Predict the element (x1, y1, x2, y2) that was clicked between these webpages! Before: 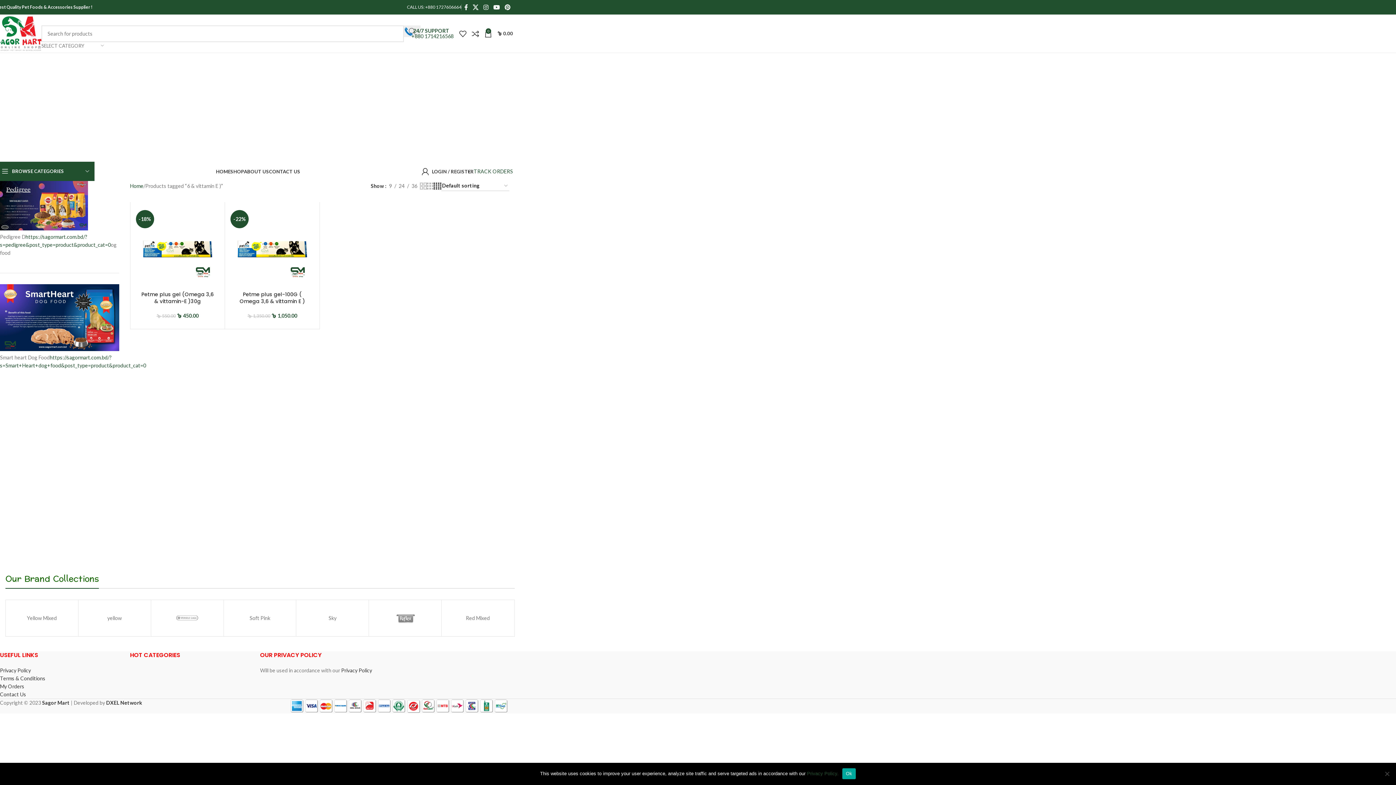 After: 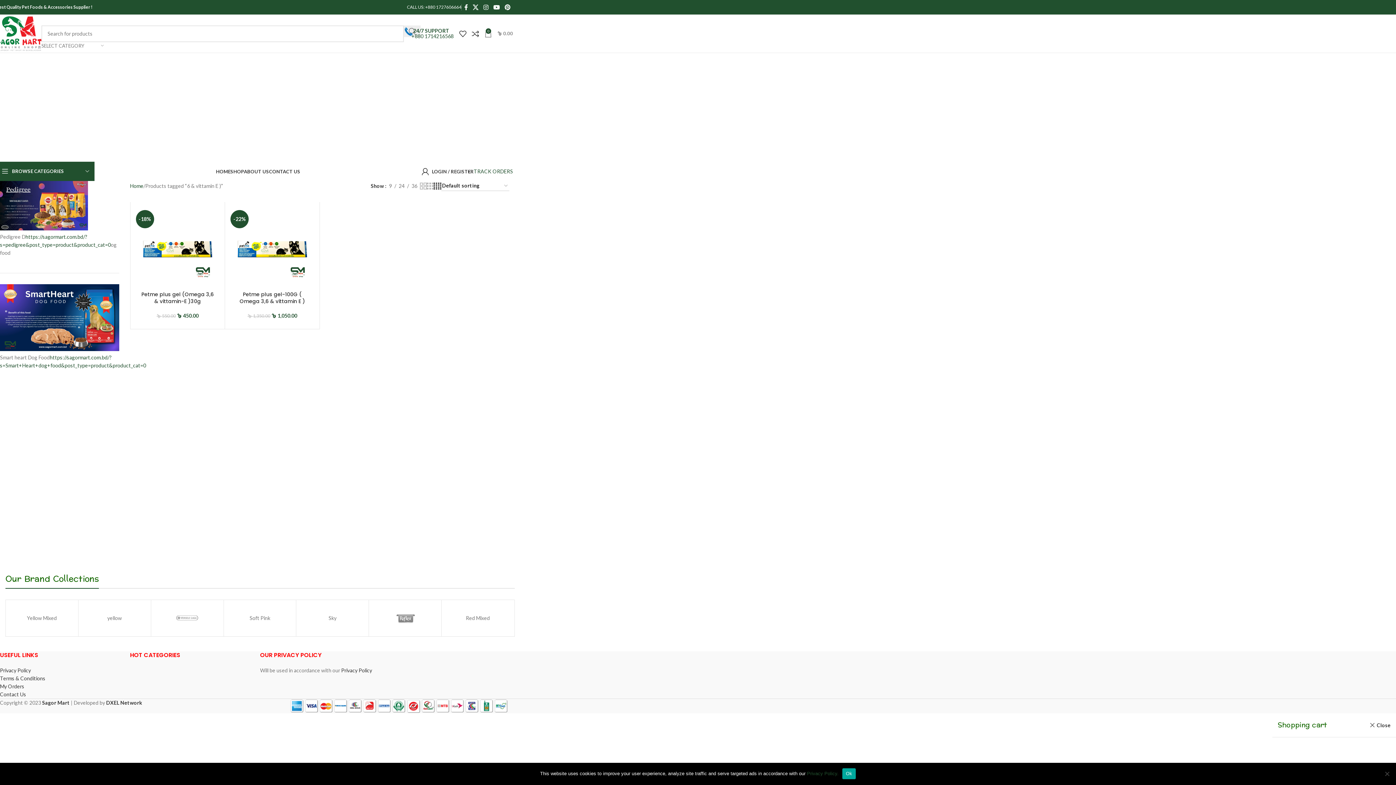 Action: label: 0
৳ 0.00 bbox: (484, 26, 513, 40)